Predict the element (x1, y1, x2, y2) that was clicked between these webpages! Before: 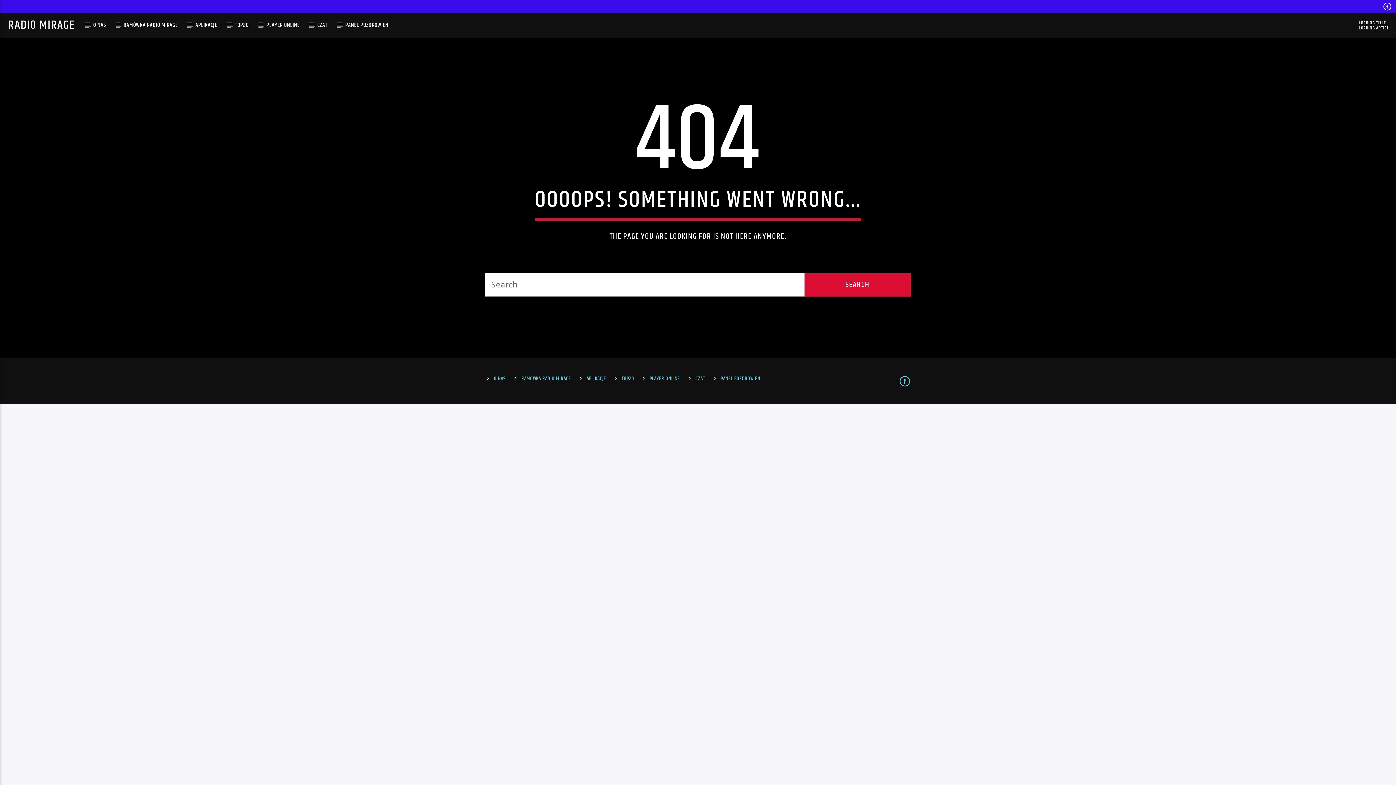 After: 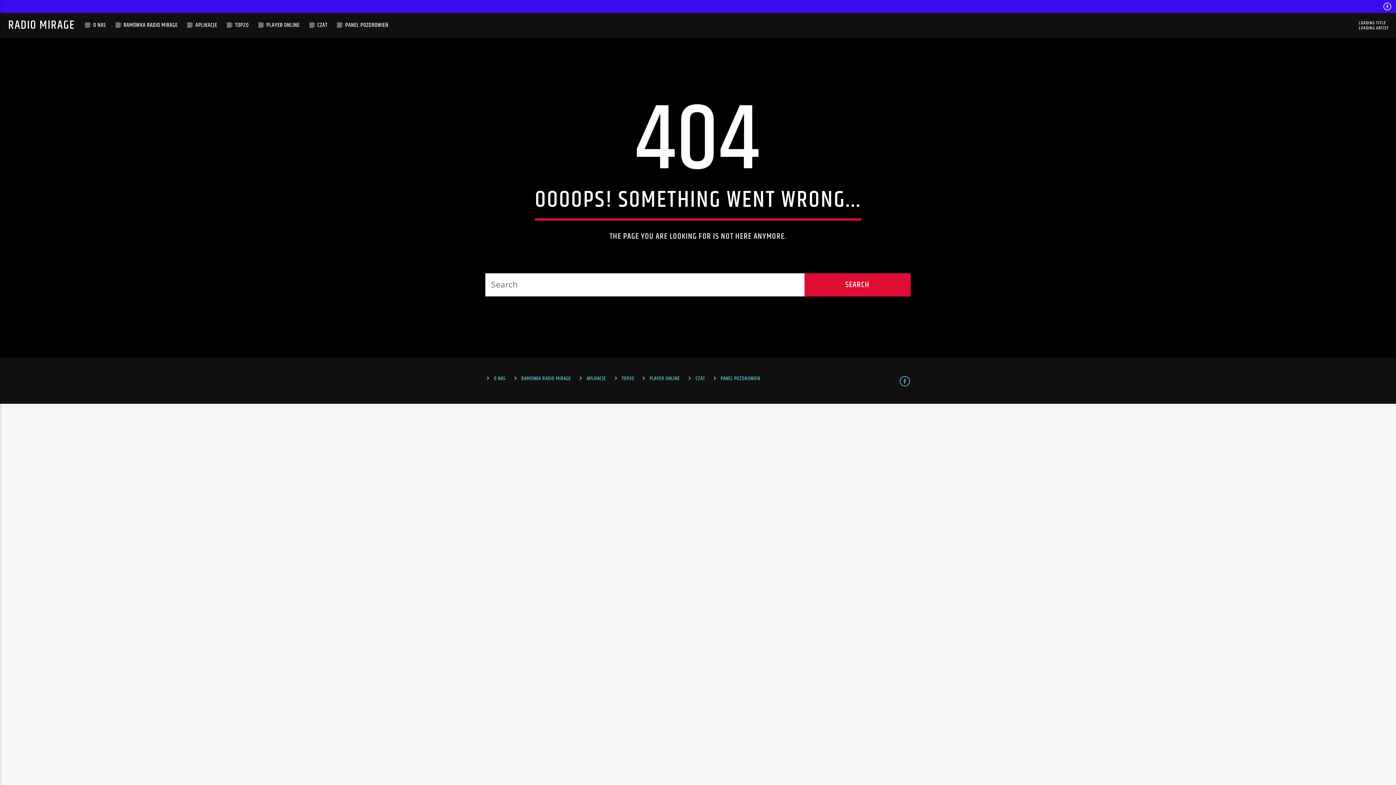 Action: bbox: (899, 373, 910, 388)